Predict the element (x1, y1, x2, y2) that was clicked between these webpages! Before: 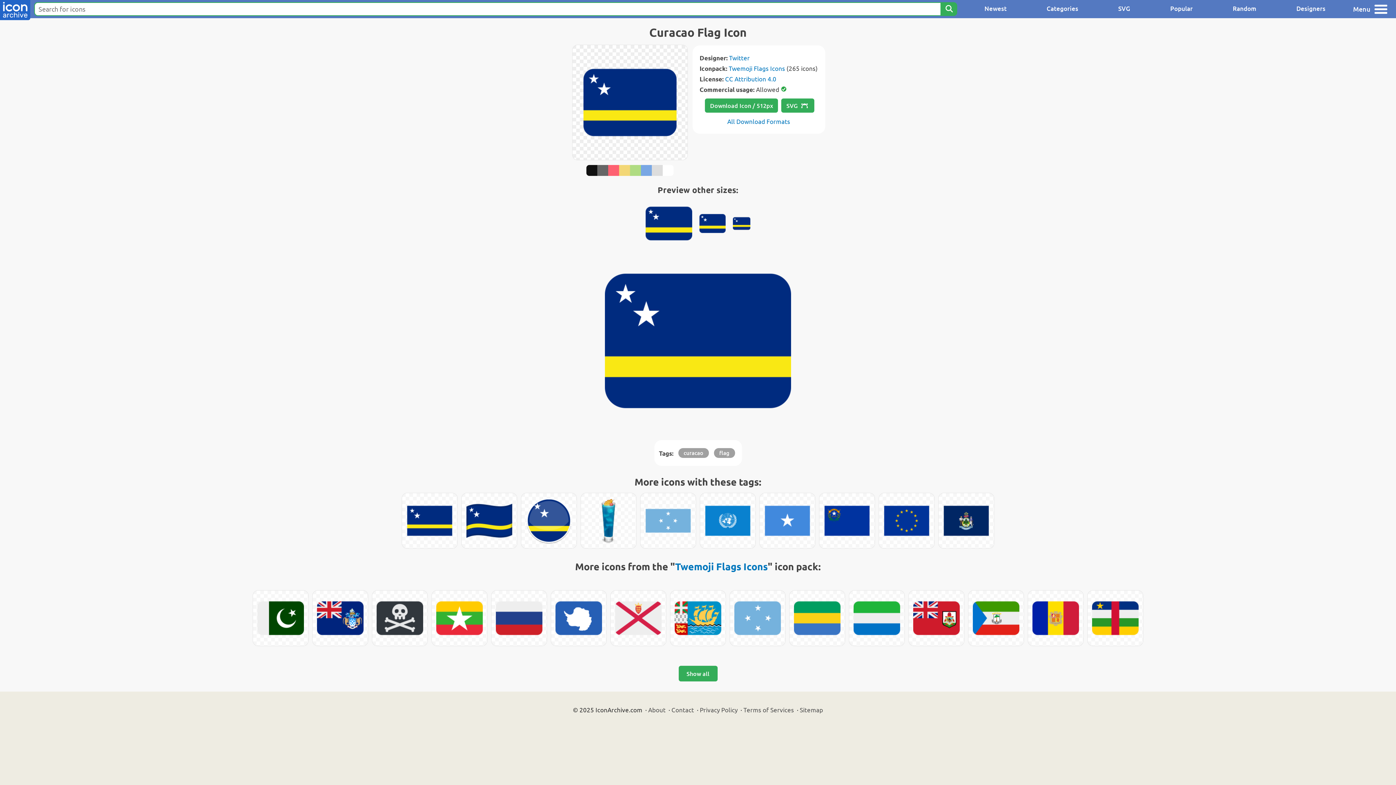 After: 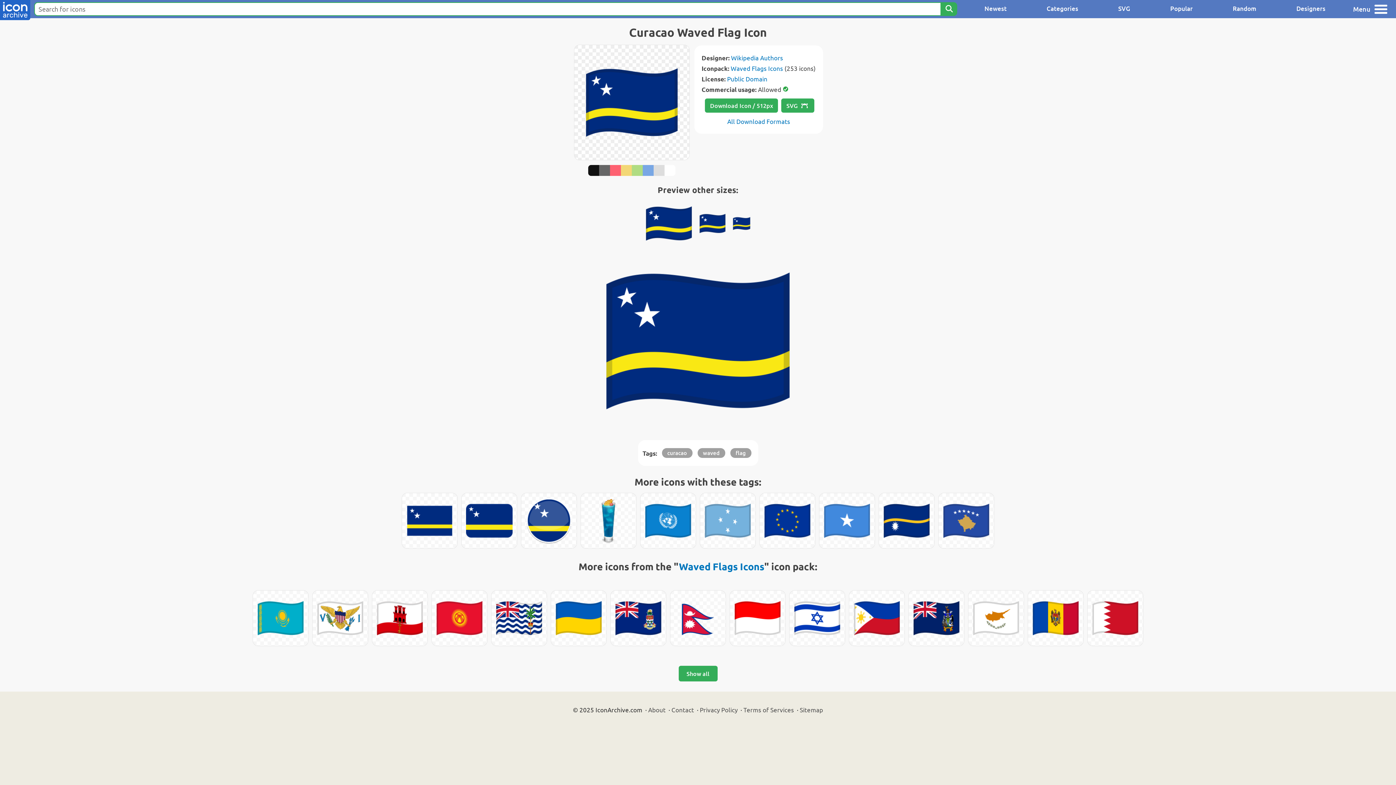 Action: bbox: (461, 493, 517, 548)